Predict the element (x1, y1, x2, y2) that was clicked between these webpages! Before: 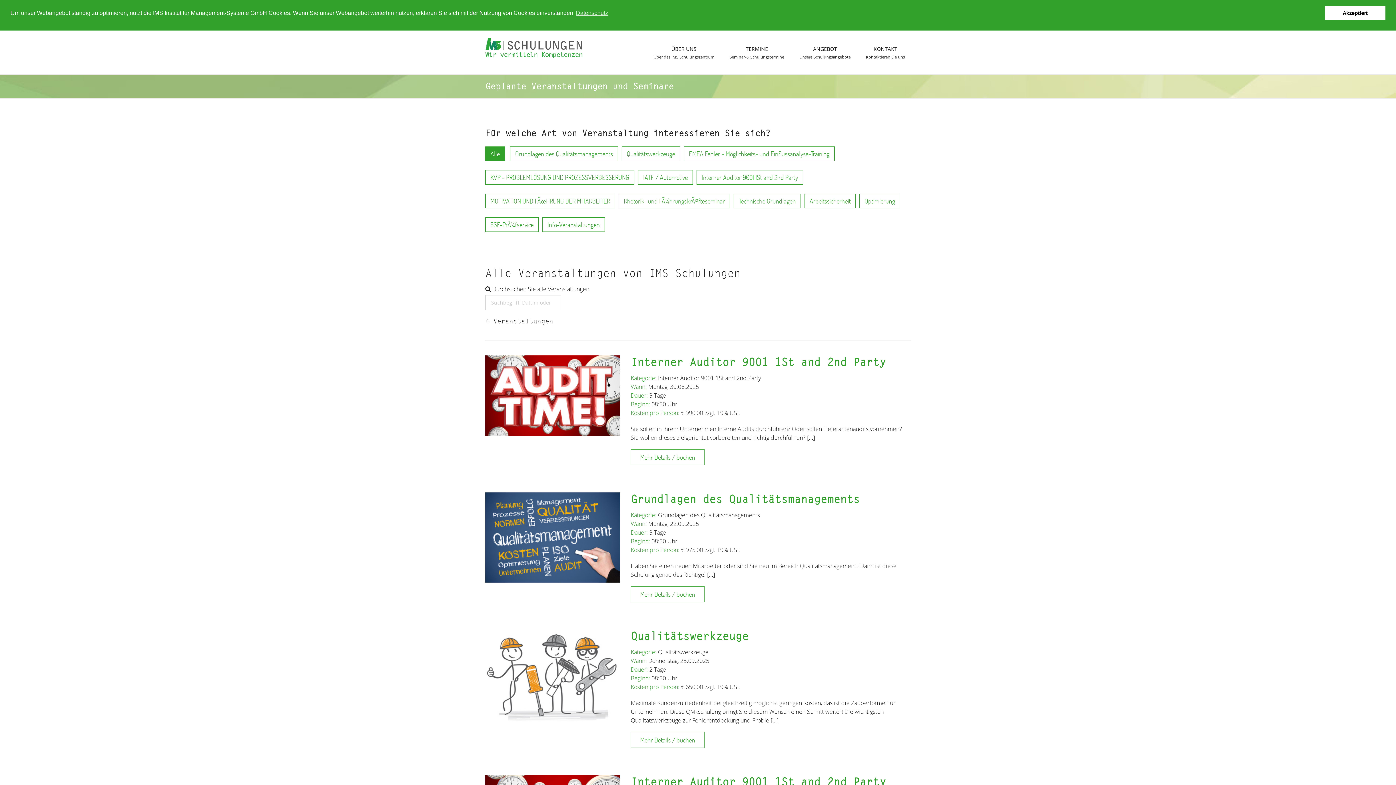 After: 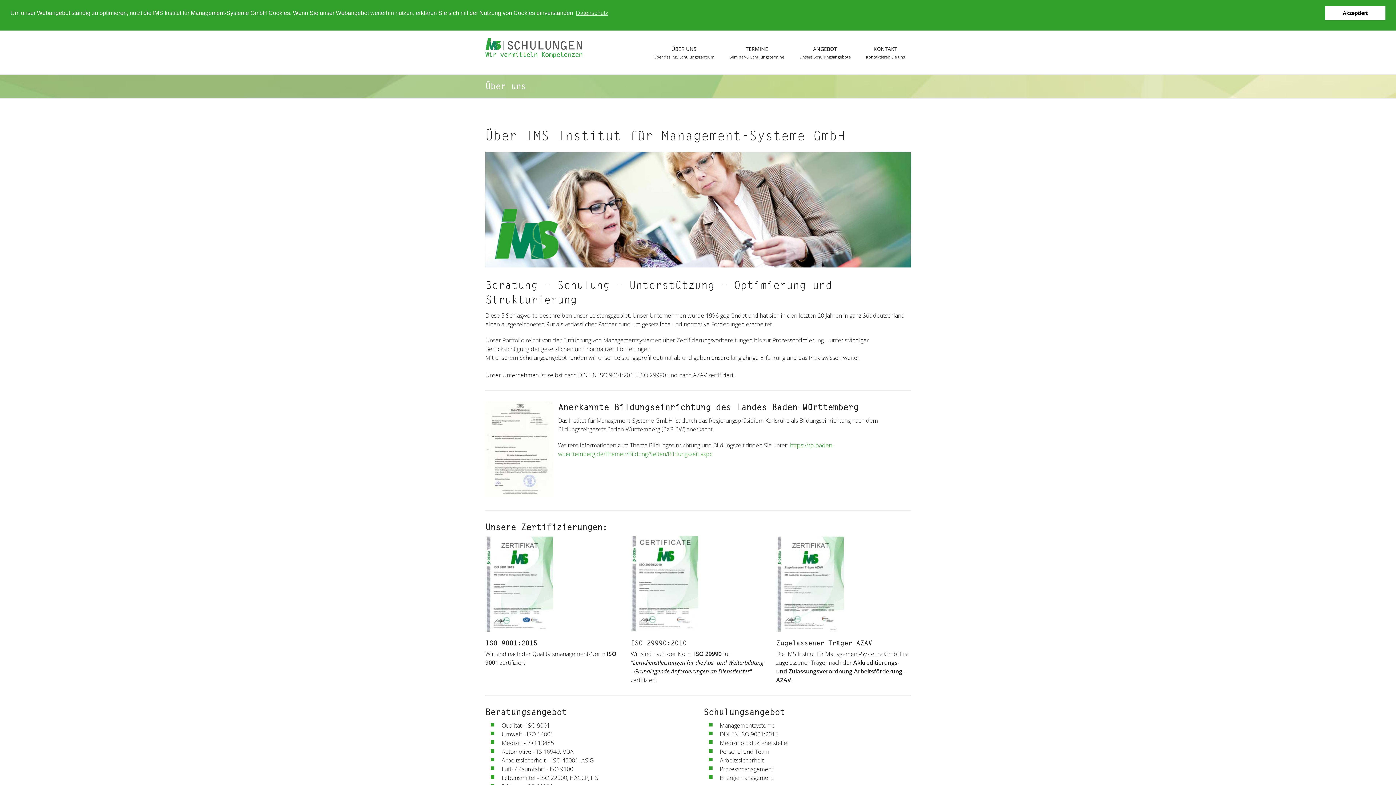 Action: label: ÜBER UNS
Über das IMS Schulungszentrum bbox: (648, 43, 720, 74)